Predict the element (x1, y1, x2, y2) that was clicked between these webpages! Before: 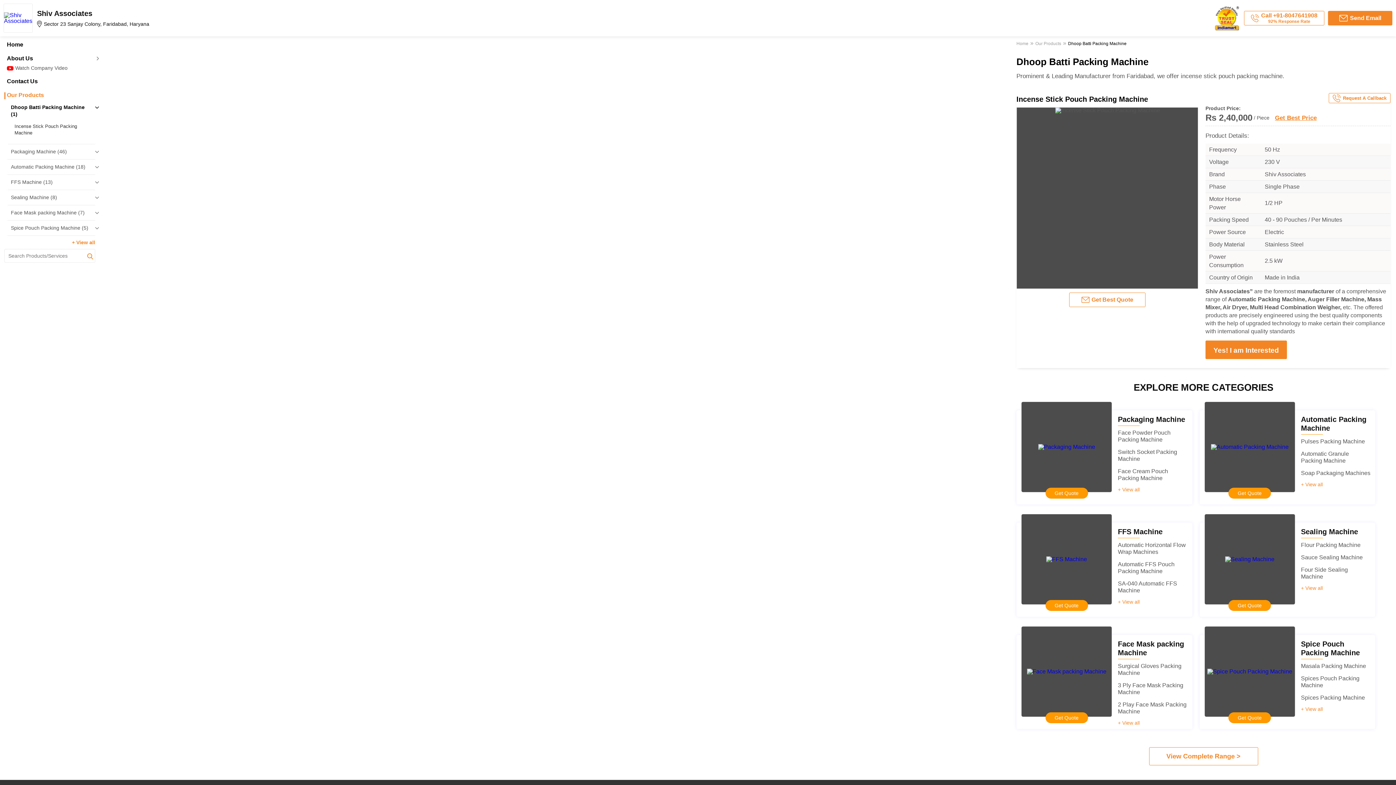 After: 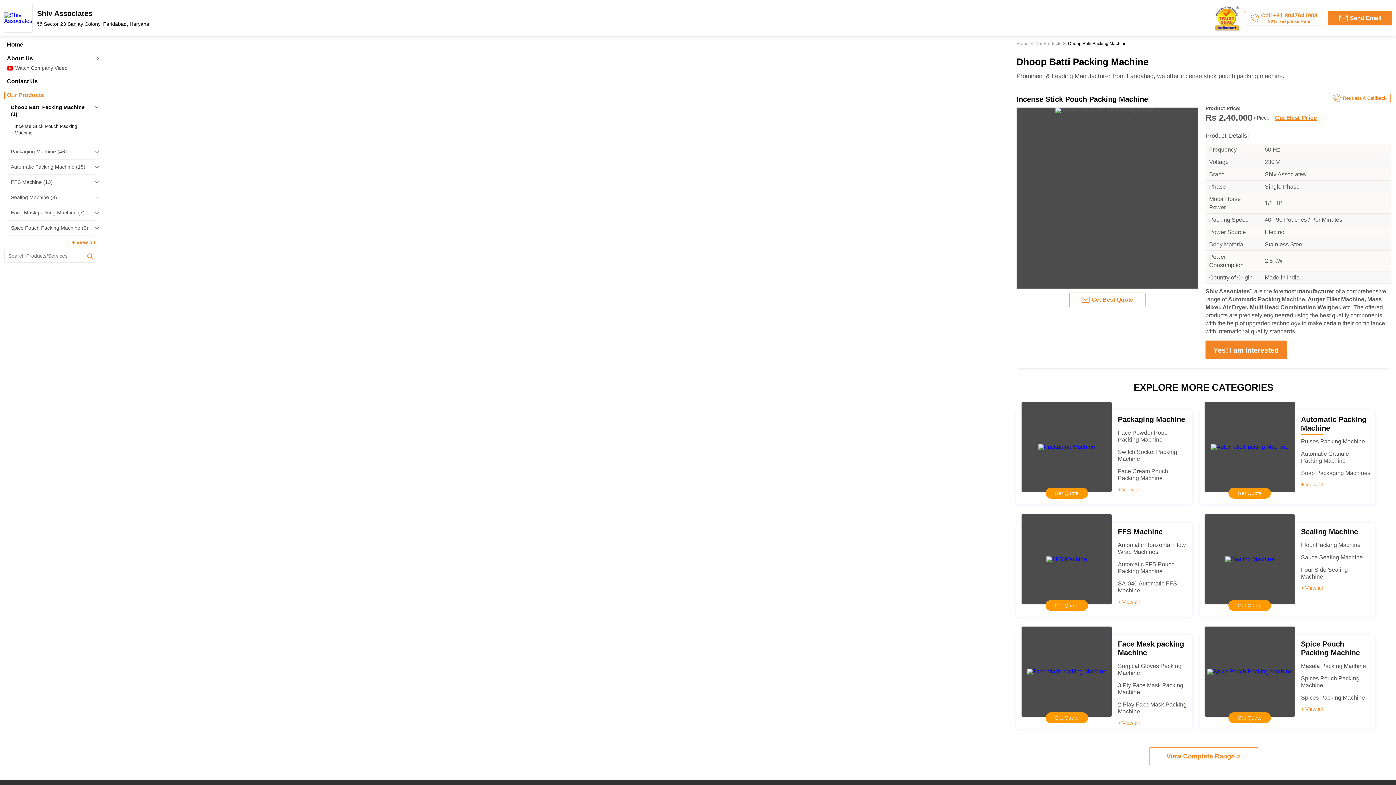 Action: label: Our Products bbox: (4, 92, 95, 98)